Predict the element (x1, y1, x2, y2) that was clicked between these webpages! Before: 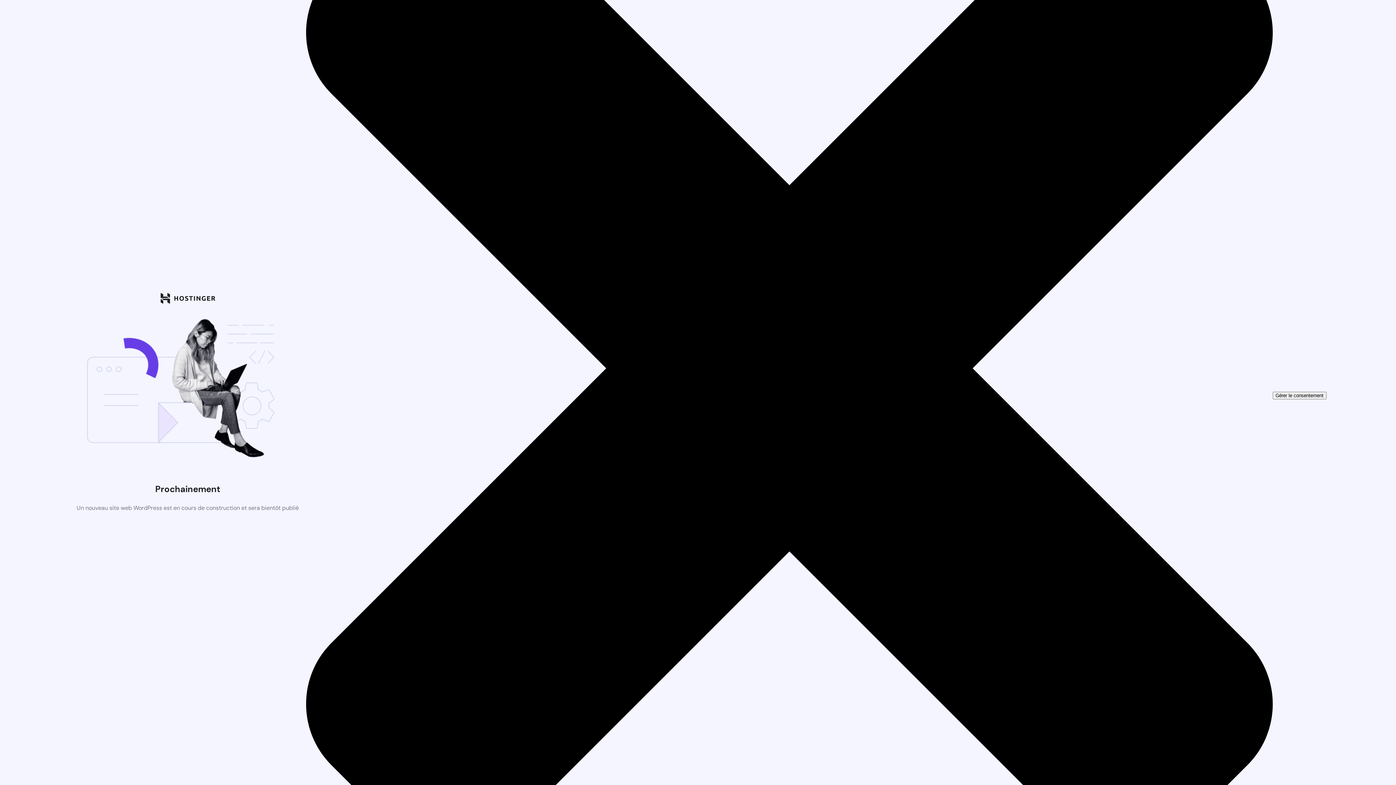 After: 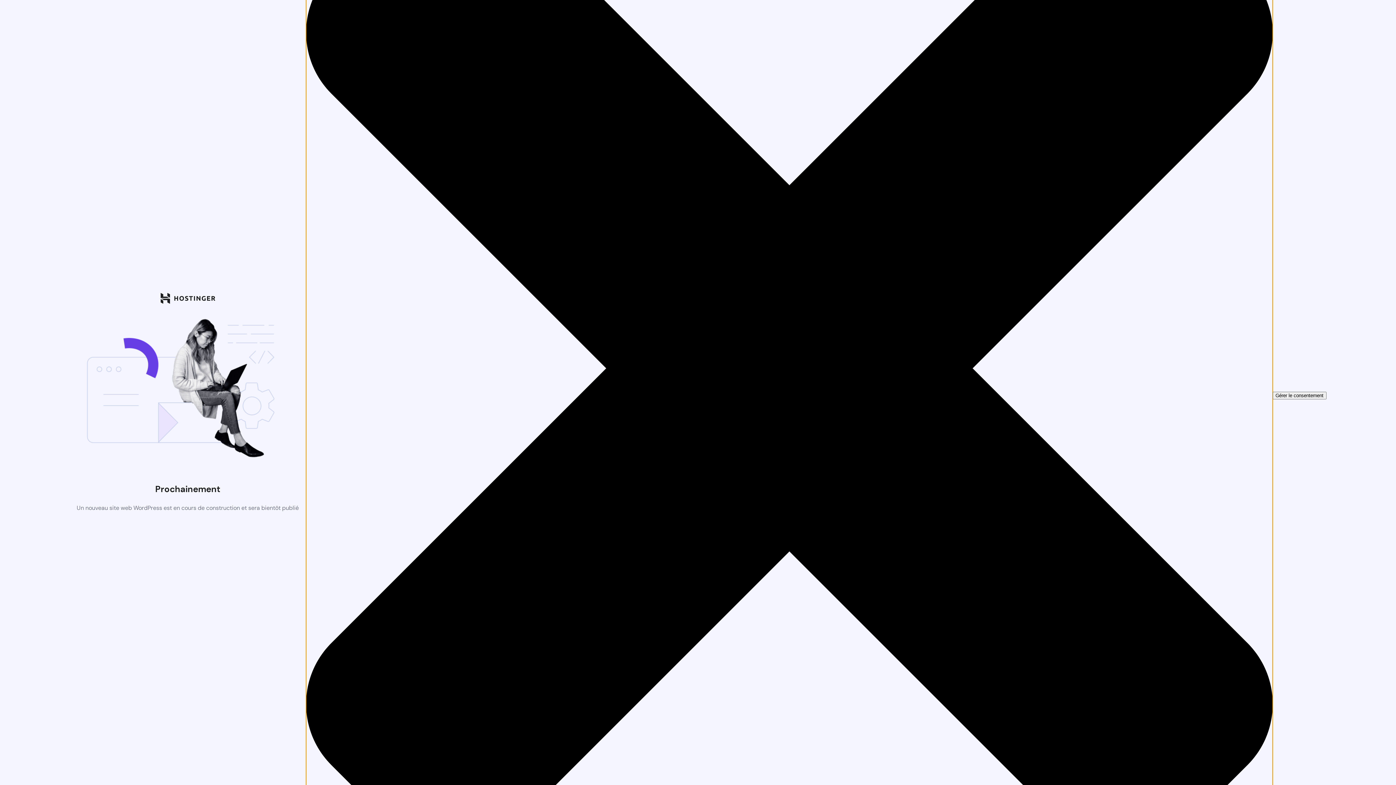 Action: label: Fermer la boîte de dialogue bbox: (306, -334, 1272, 1073)